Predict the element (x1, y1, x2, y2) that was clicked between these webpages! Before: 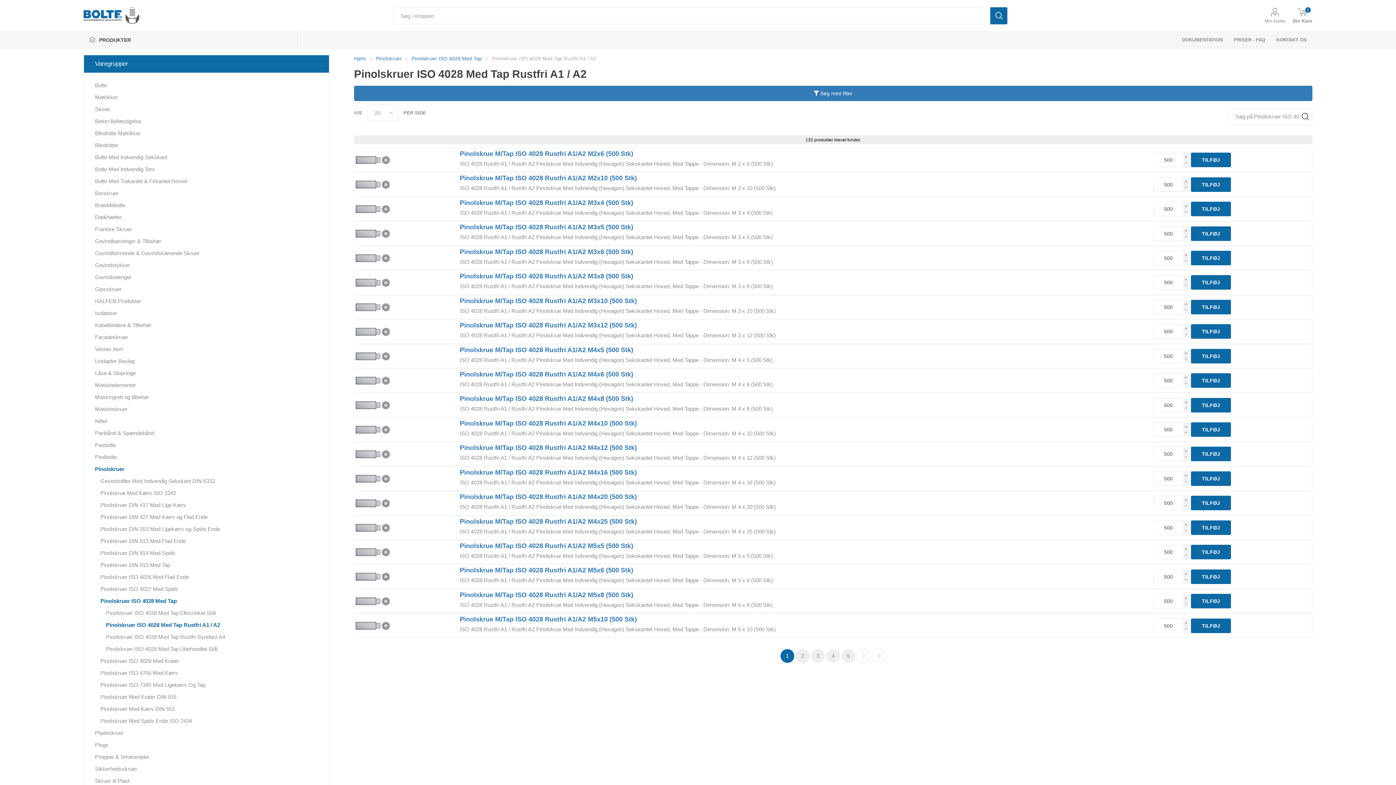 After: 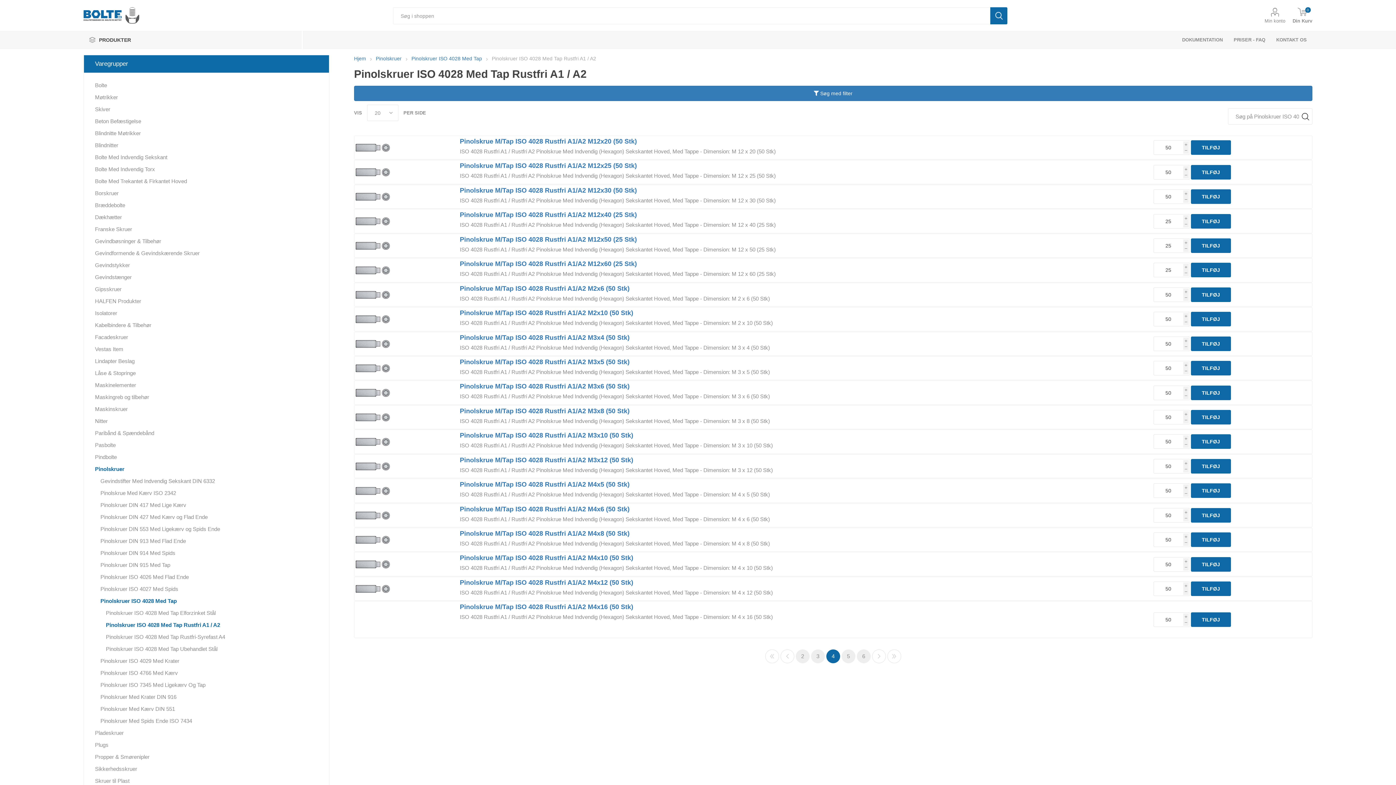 Action: label: 4 bbox: (826, 649, 840, 663)